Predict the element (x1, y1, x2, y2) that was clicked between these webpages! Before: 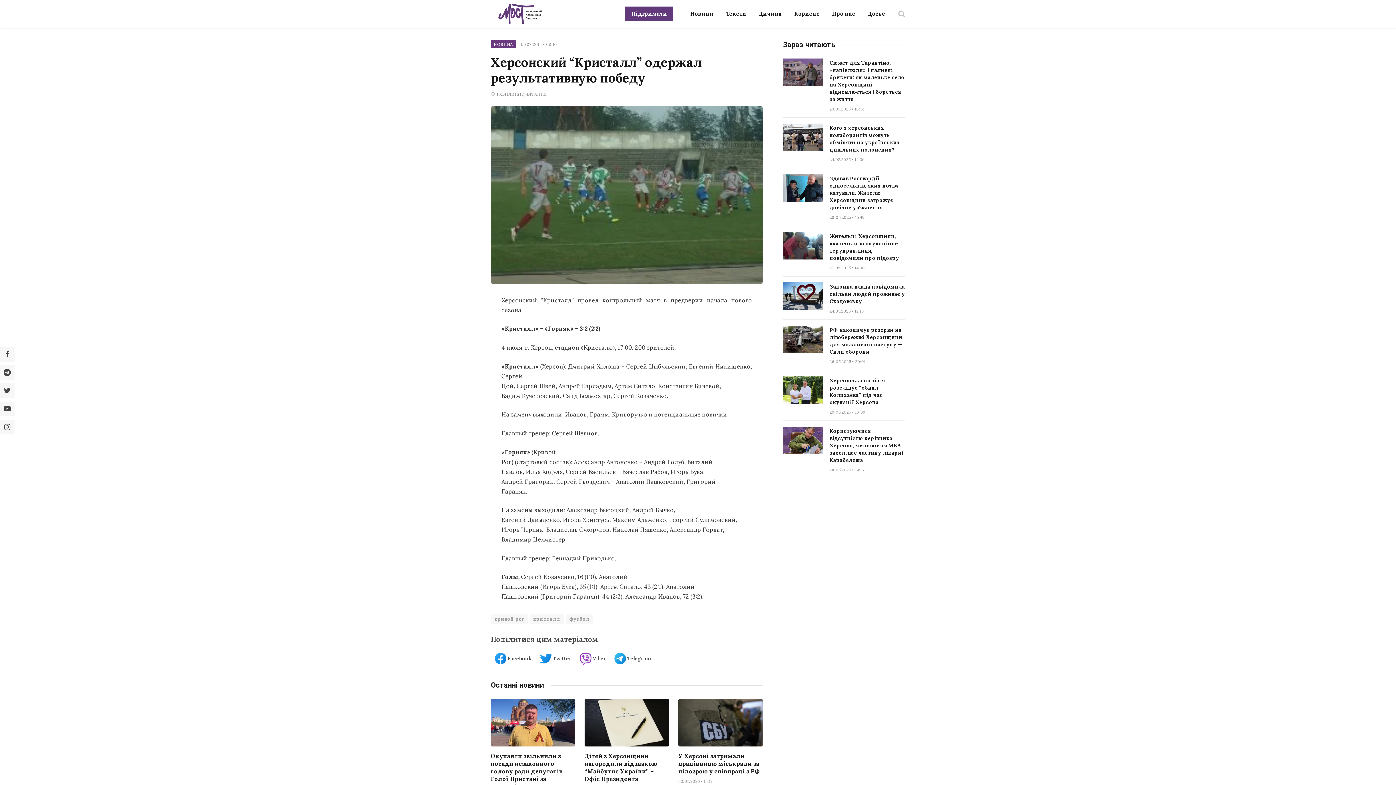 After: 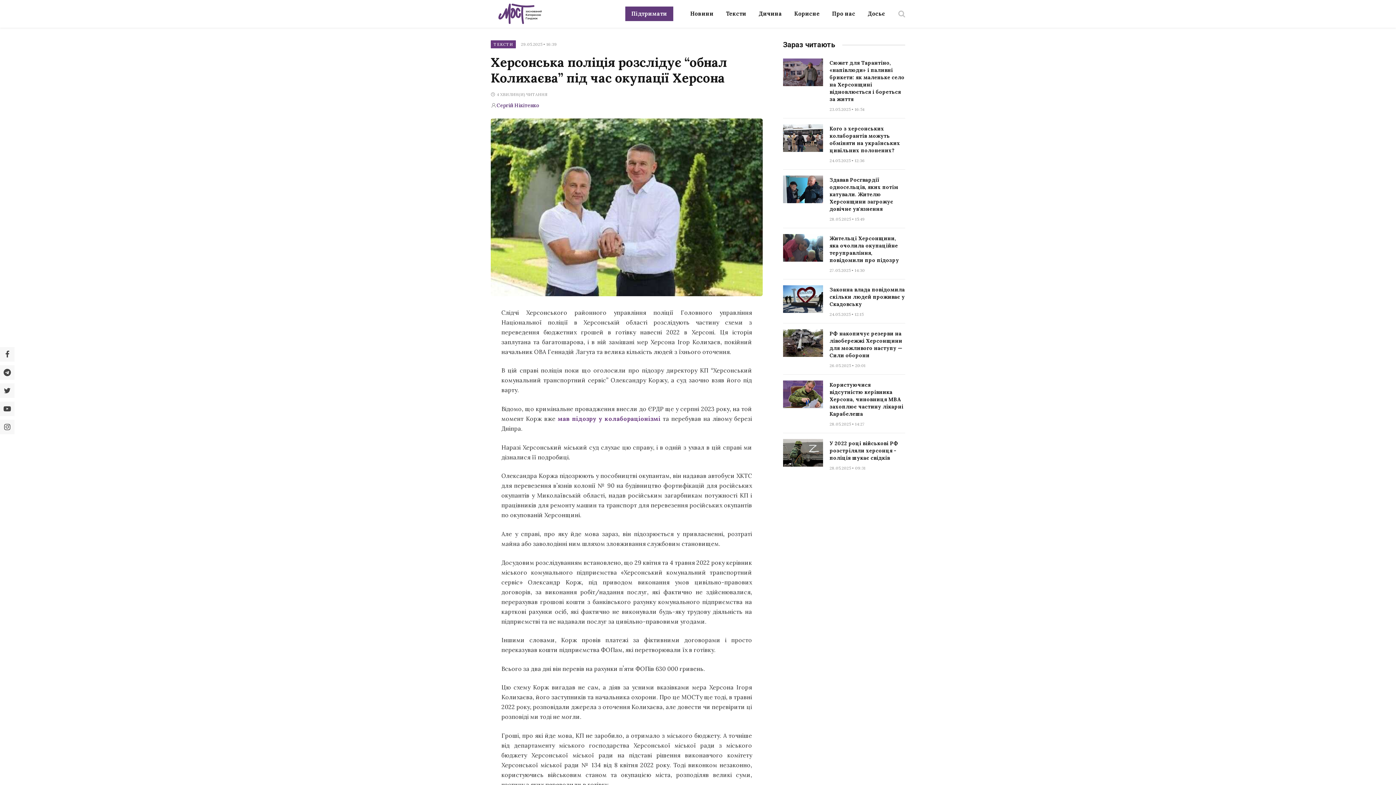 Action: label: Херсонська поліція розслідує “обнал Колихаєва” під час окупації Херсона bbox: (829, 377, 905, 406)